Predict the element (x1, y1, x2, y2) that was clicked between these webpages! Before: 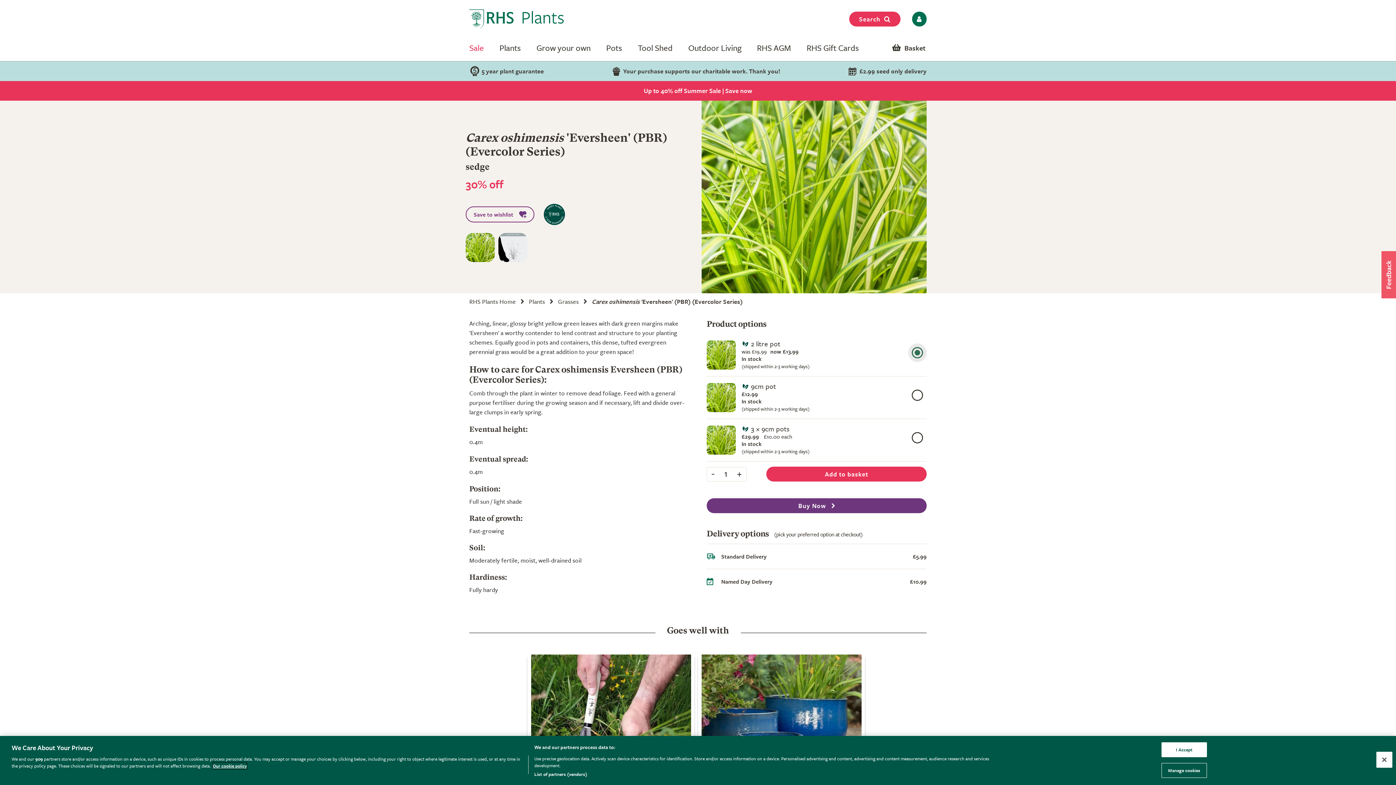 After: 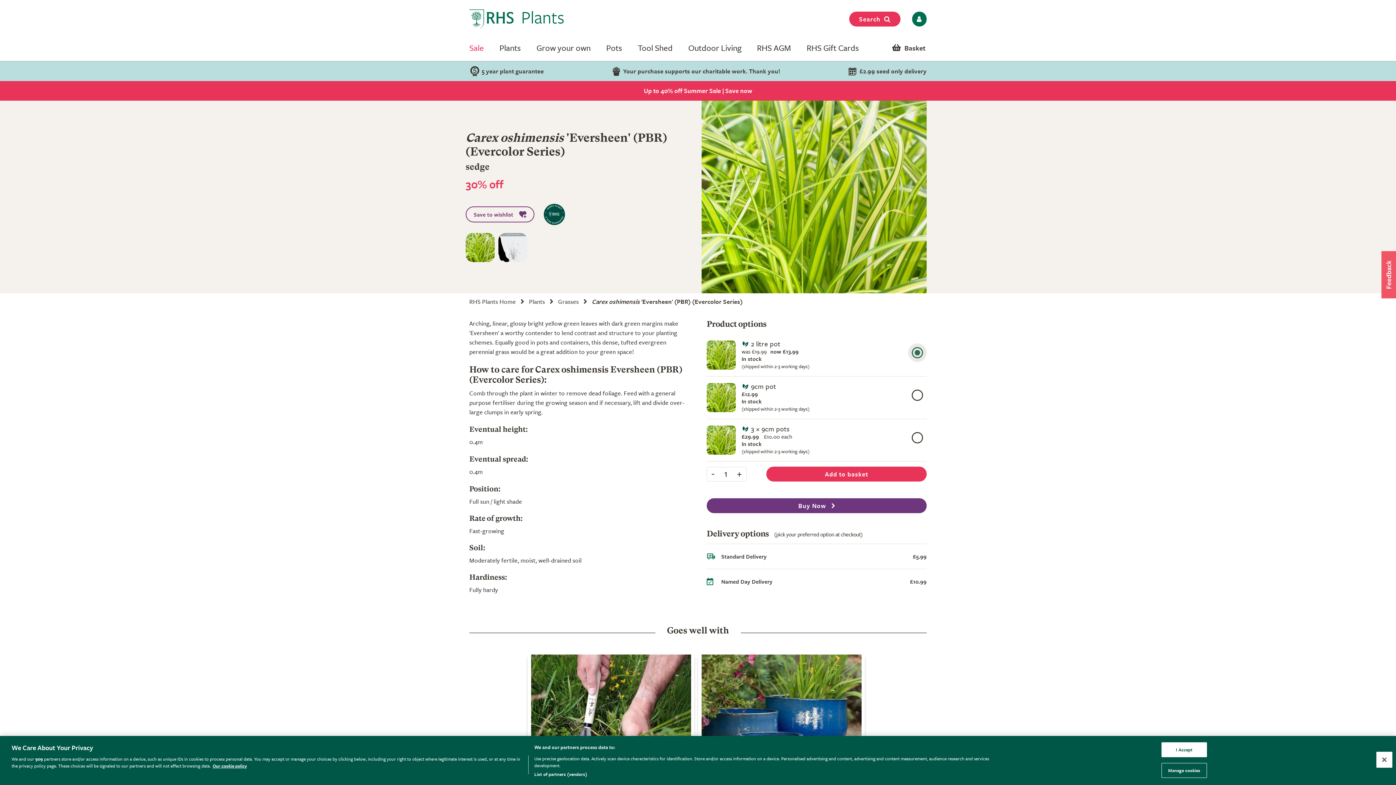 Action: label: - bbox: (710, 467, 715, 479)